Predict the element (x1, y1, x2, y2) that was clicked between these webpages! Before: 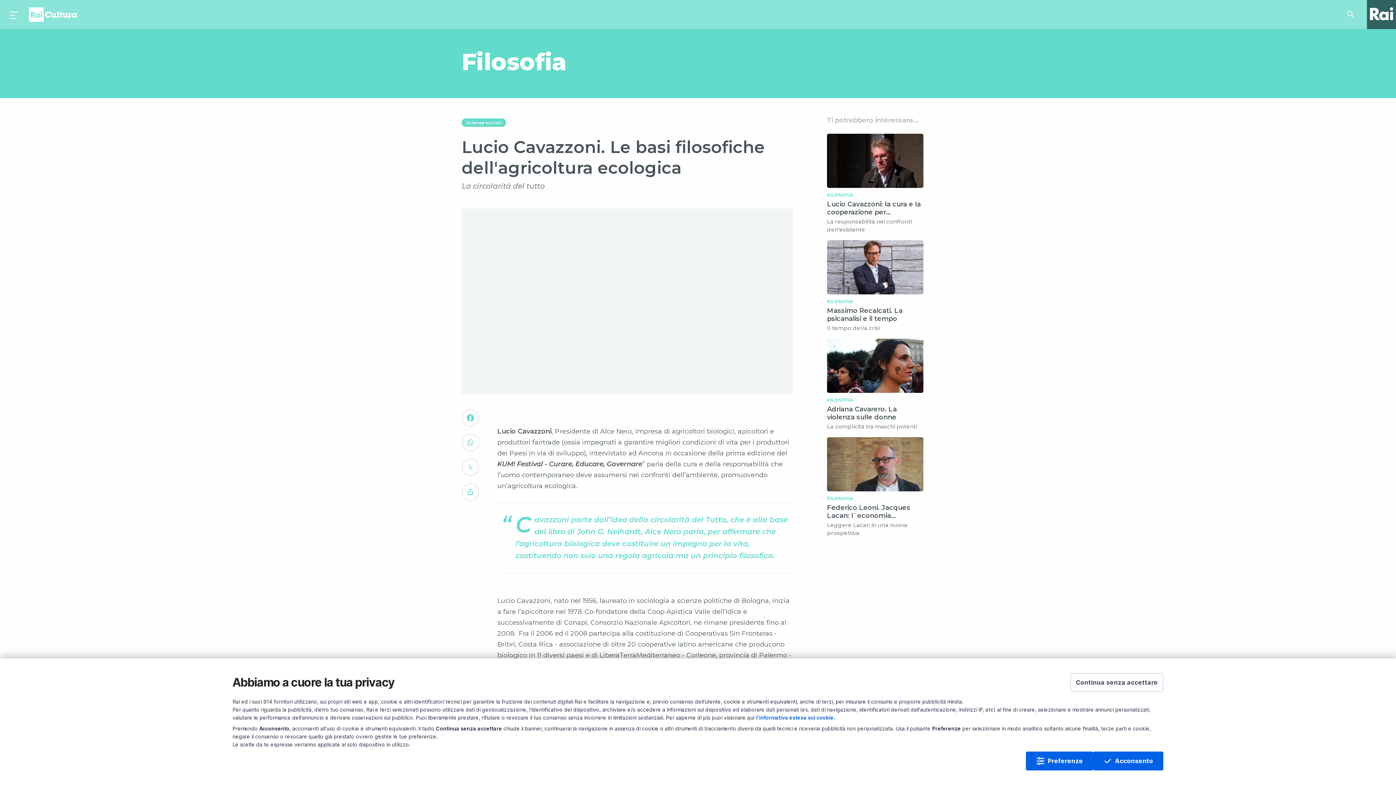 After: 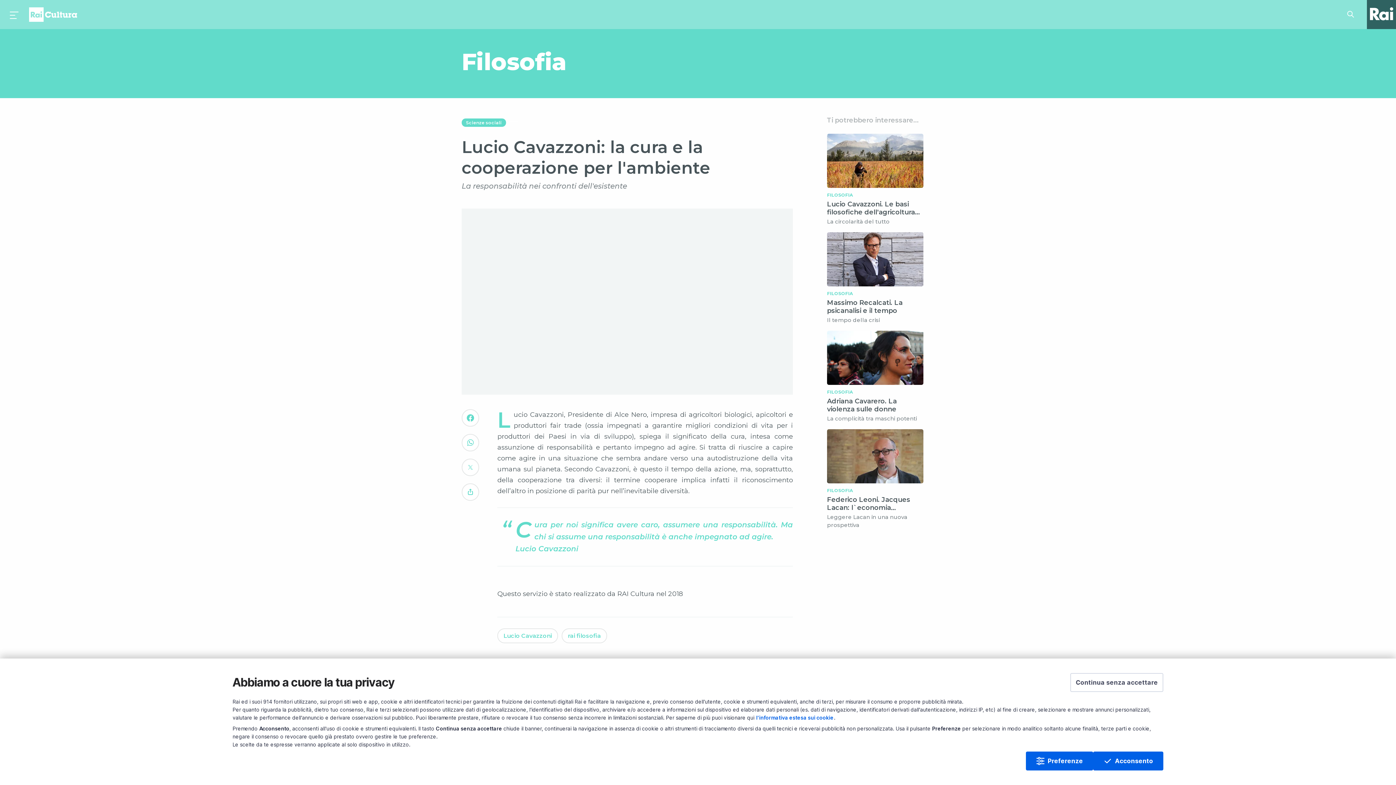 Action: label: FILOSOFIA
Lucio Cavazzoni: la cura e la cooperazione per l'ambiente
La responsabilità nei confronti dell'esistente bbox: (825, 132, 925, 238)